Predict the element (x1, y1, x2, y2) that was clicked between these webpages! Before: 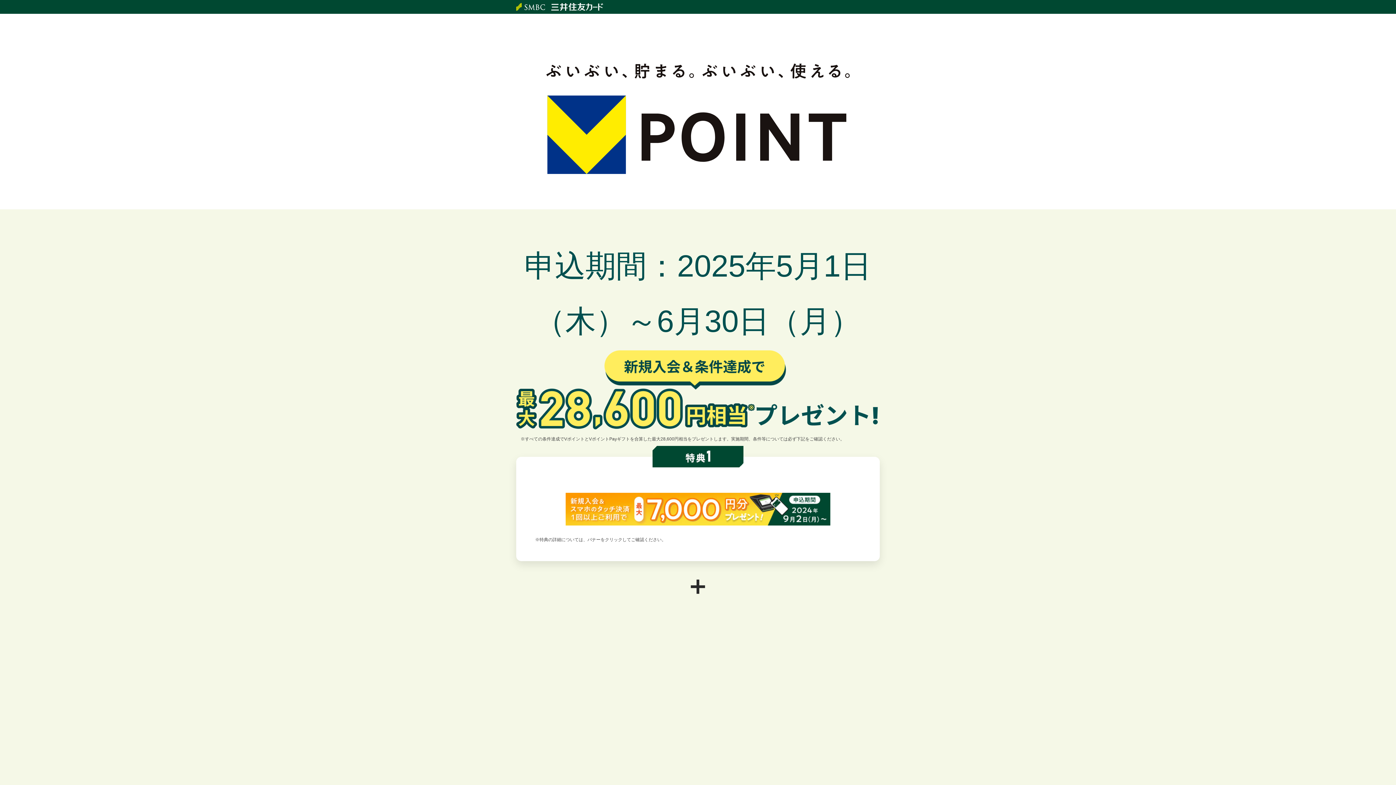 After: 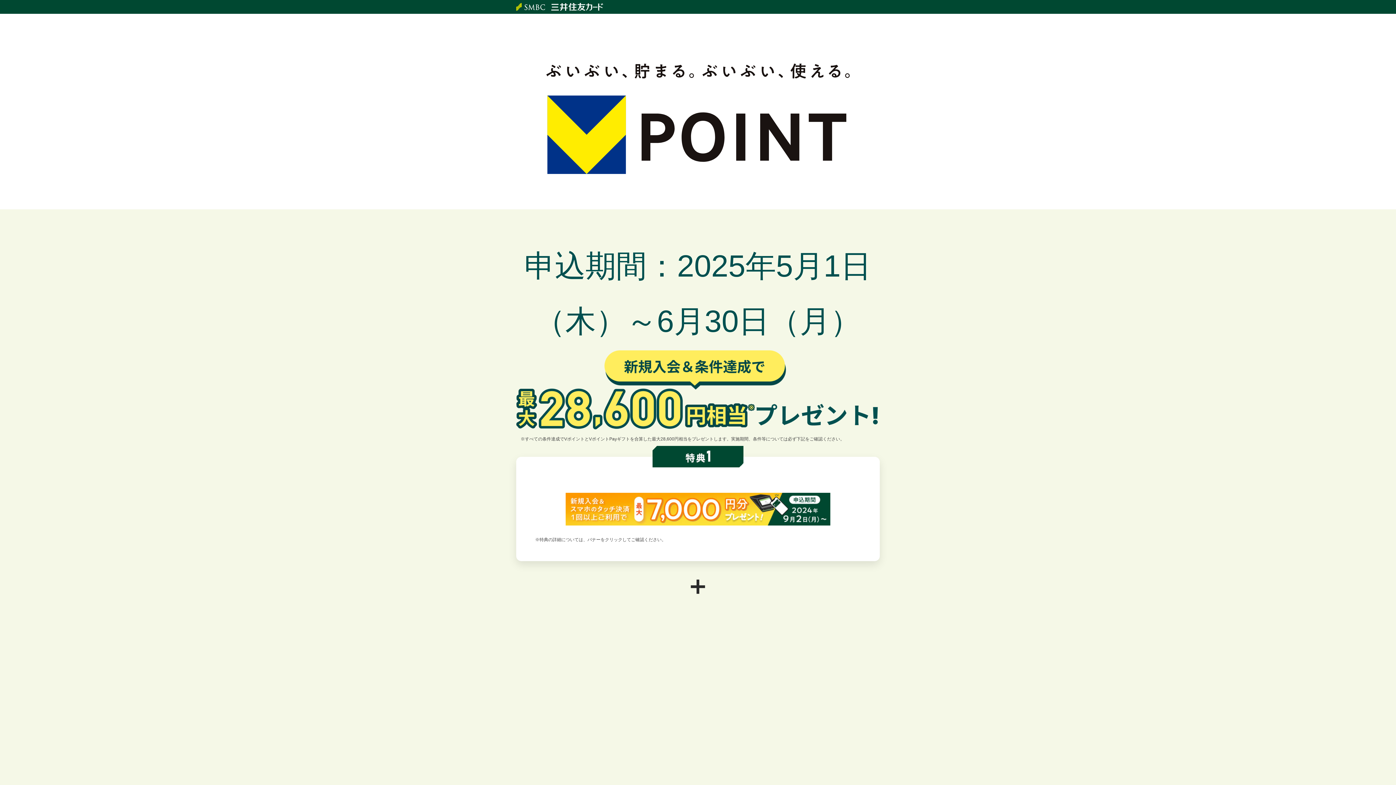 Action: bbox: (565, 692, 830, 696)